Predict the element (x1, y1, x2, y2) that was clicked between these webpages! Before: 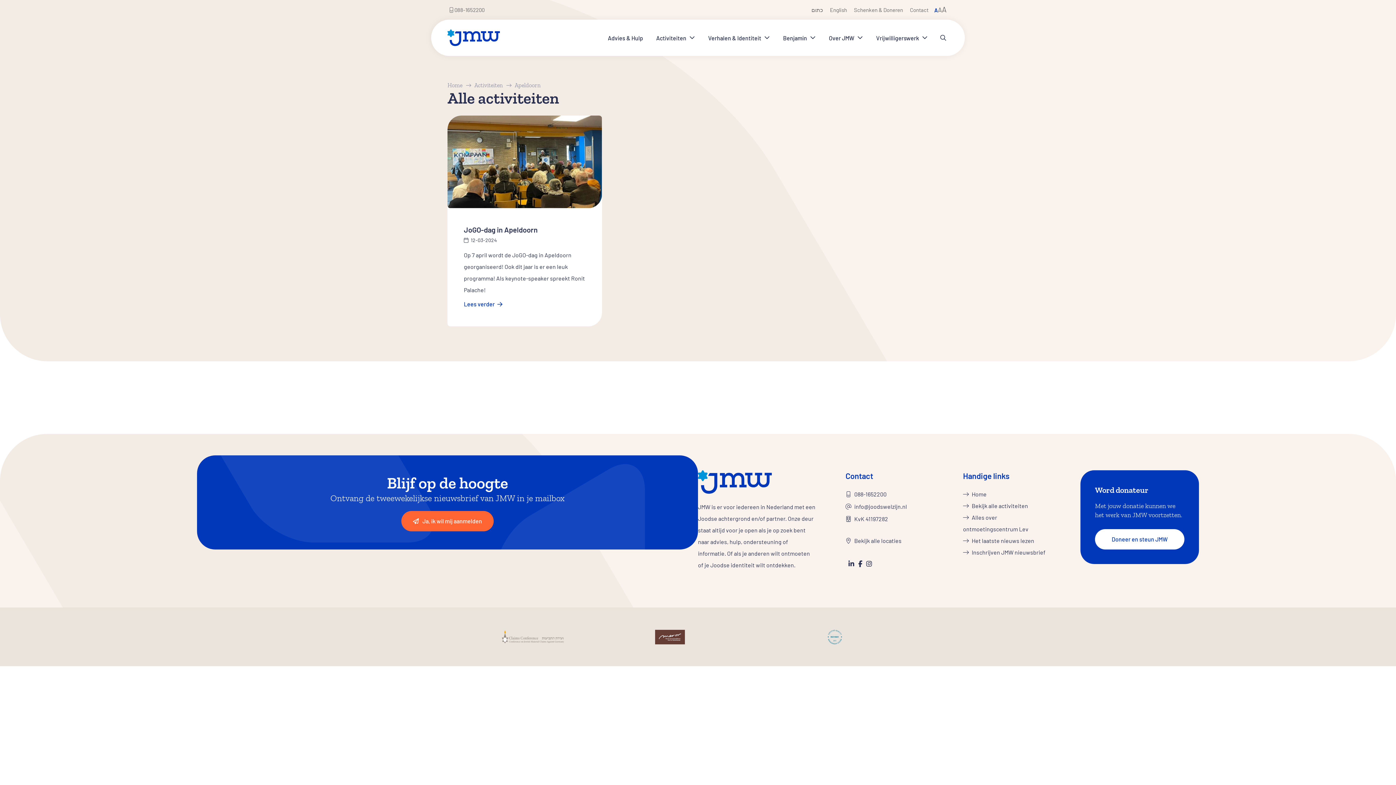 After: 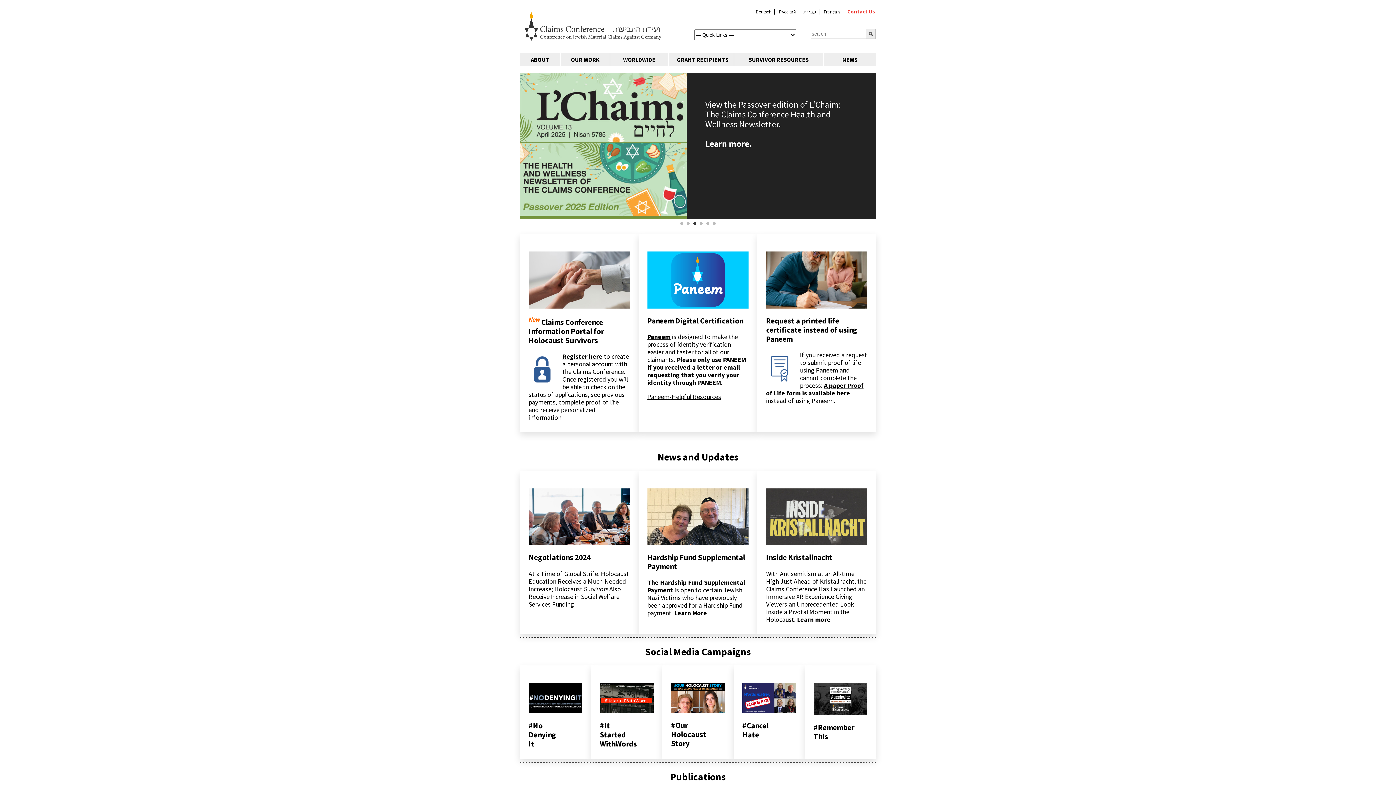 Action: bbox: (490, 630, 575, 644)